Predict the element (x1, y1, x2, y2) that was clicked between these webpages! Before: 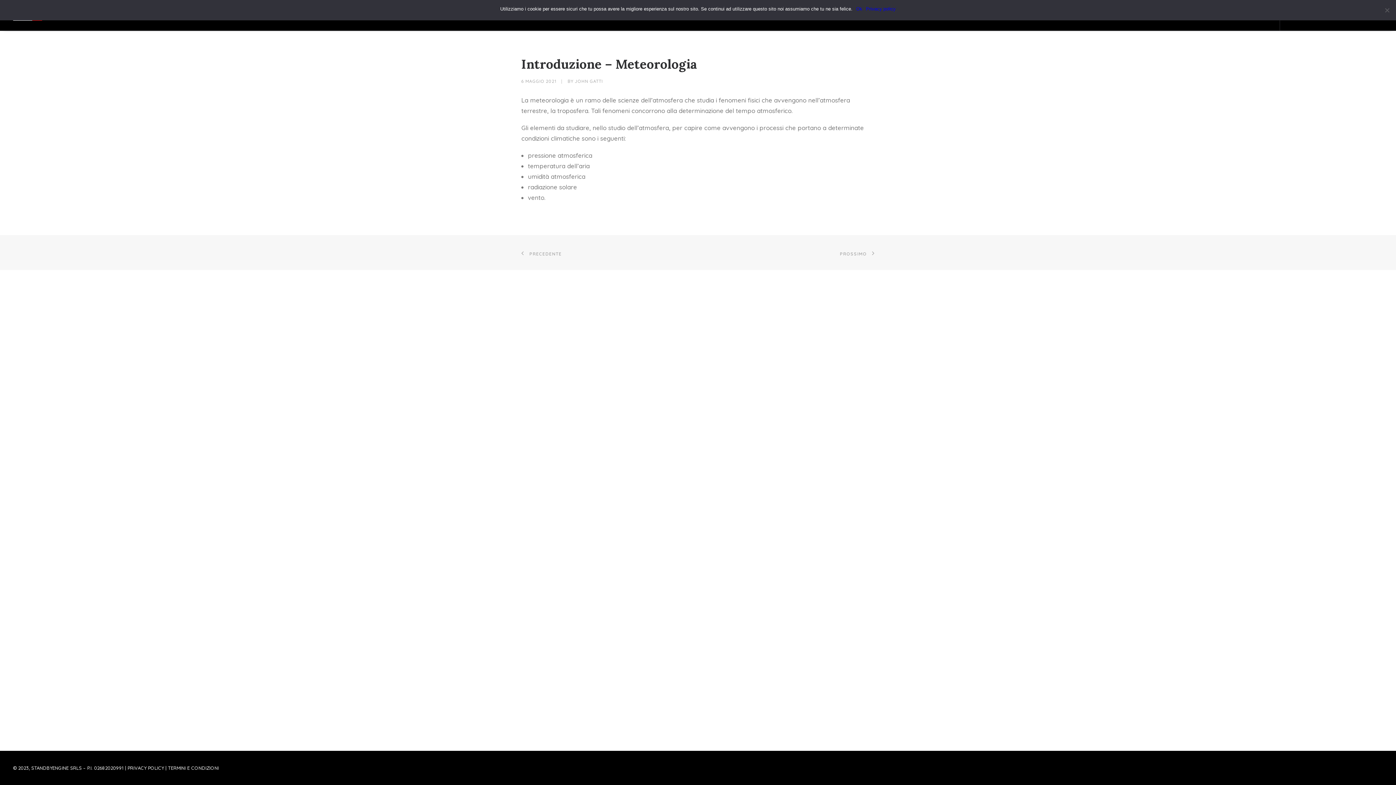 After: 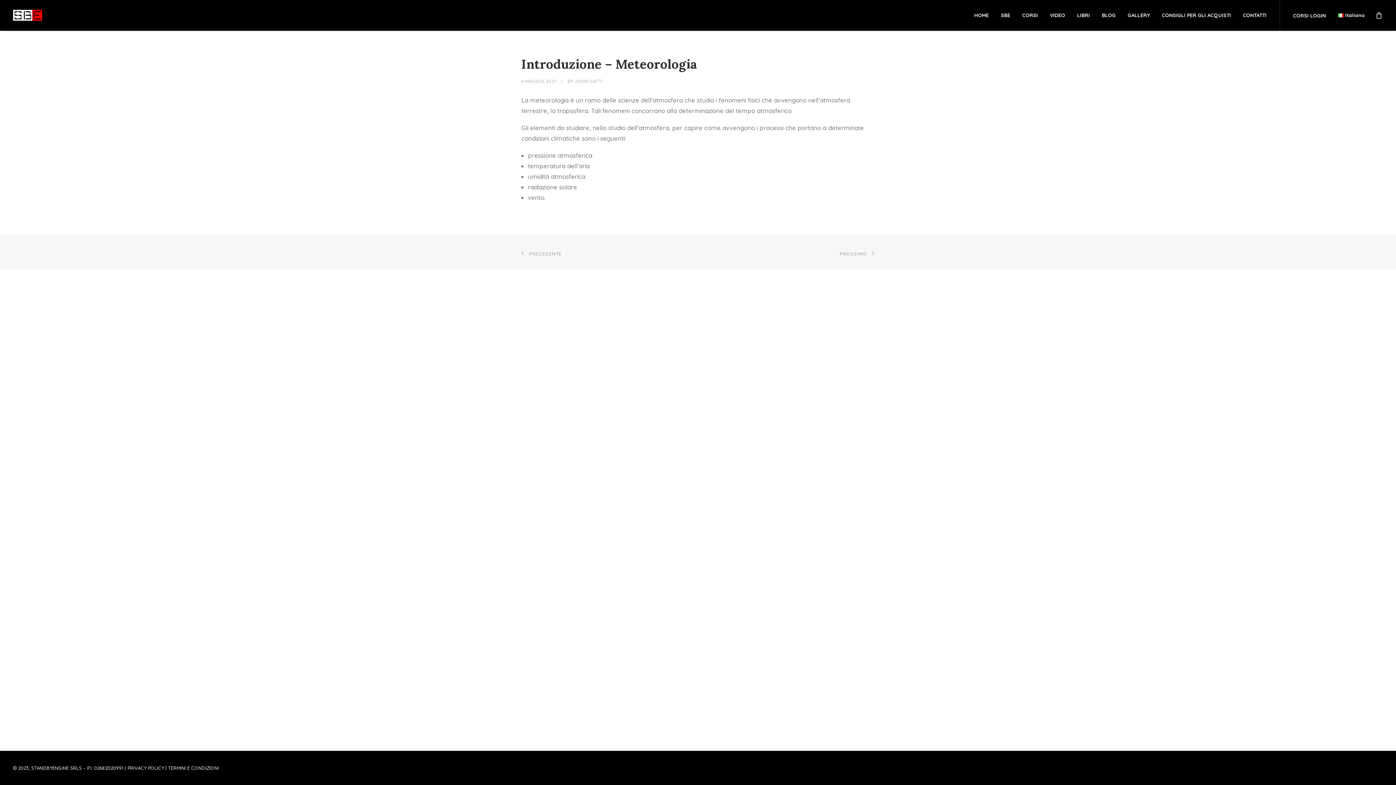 Action: bbox: (856, 5, 862, 12) label: Ok